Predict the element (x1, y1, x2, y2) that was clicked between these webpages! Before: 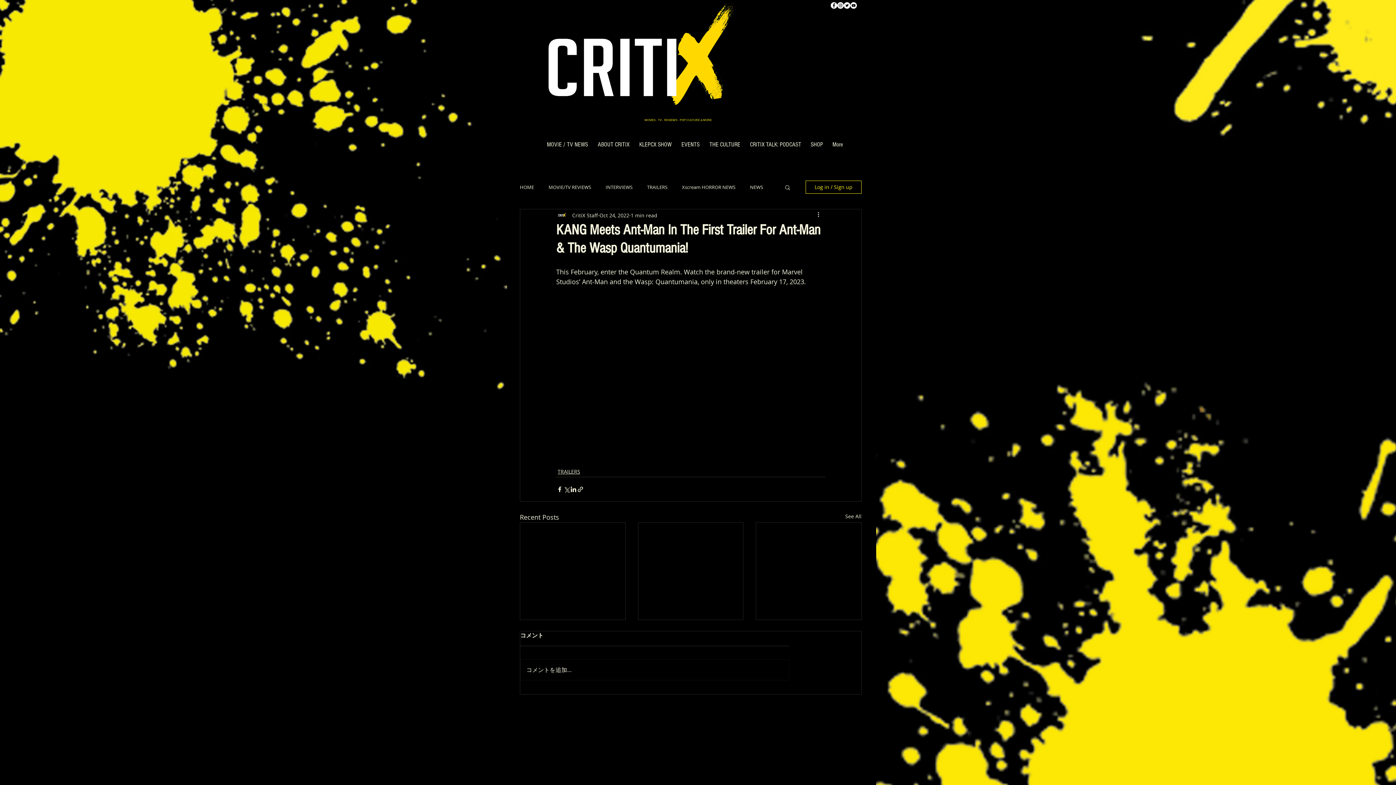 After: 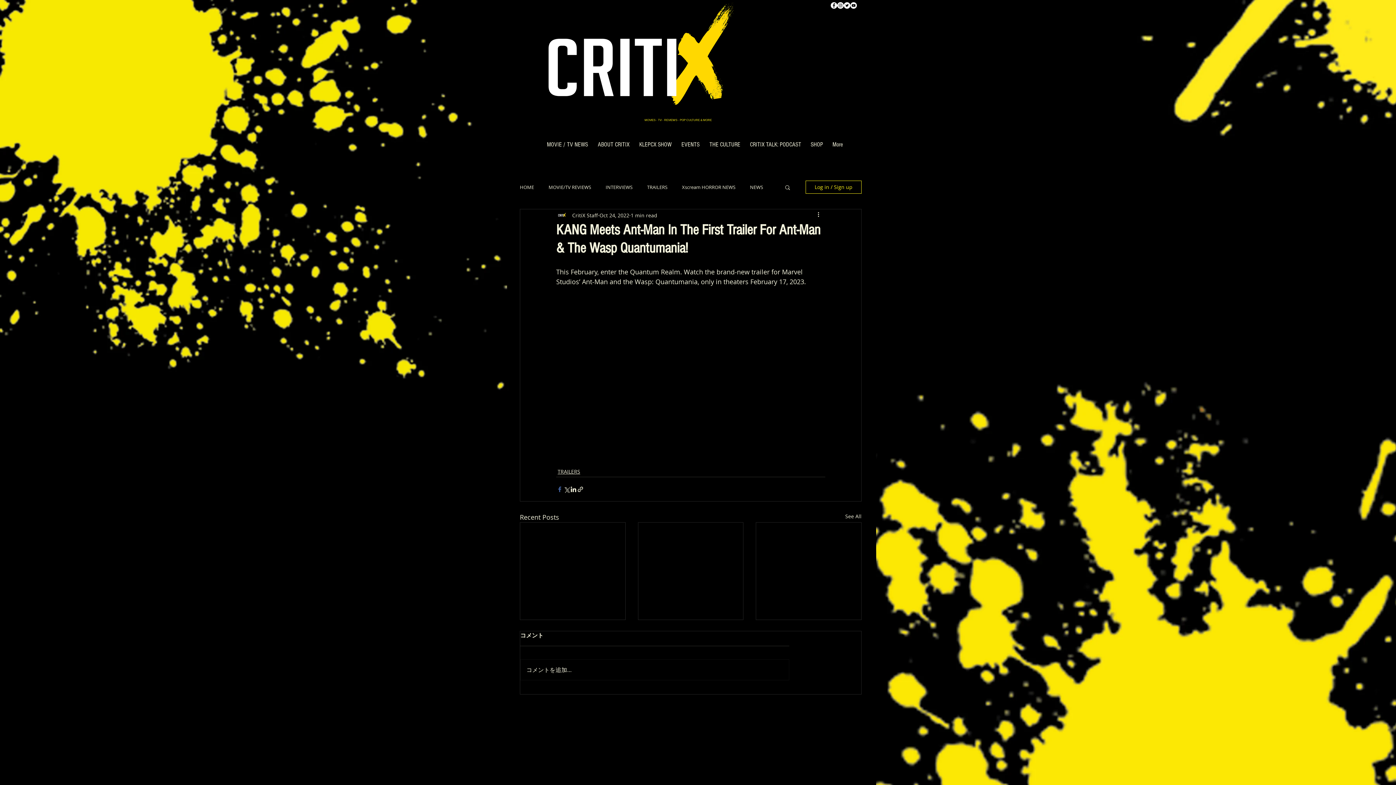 Action: label: Share via Facebook bbox: (556, 486, 563, 493)